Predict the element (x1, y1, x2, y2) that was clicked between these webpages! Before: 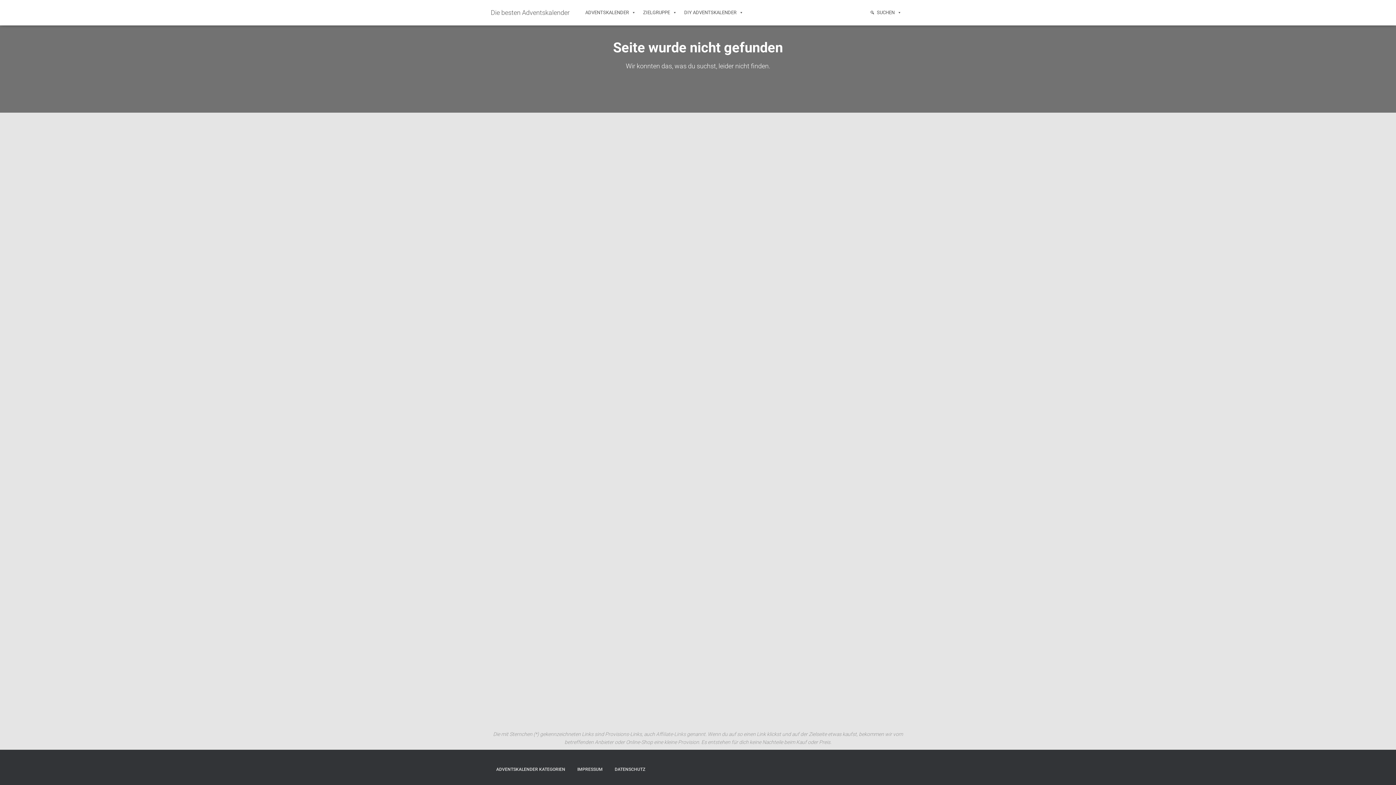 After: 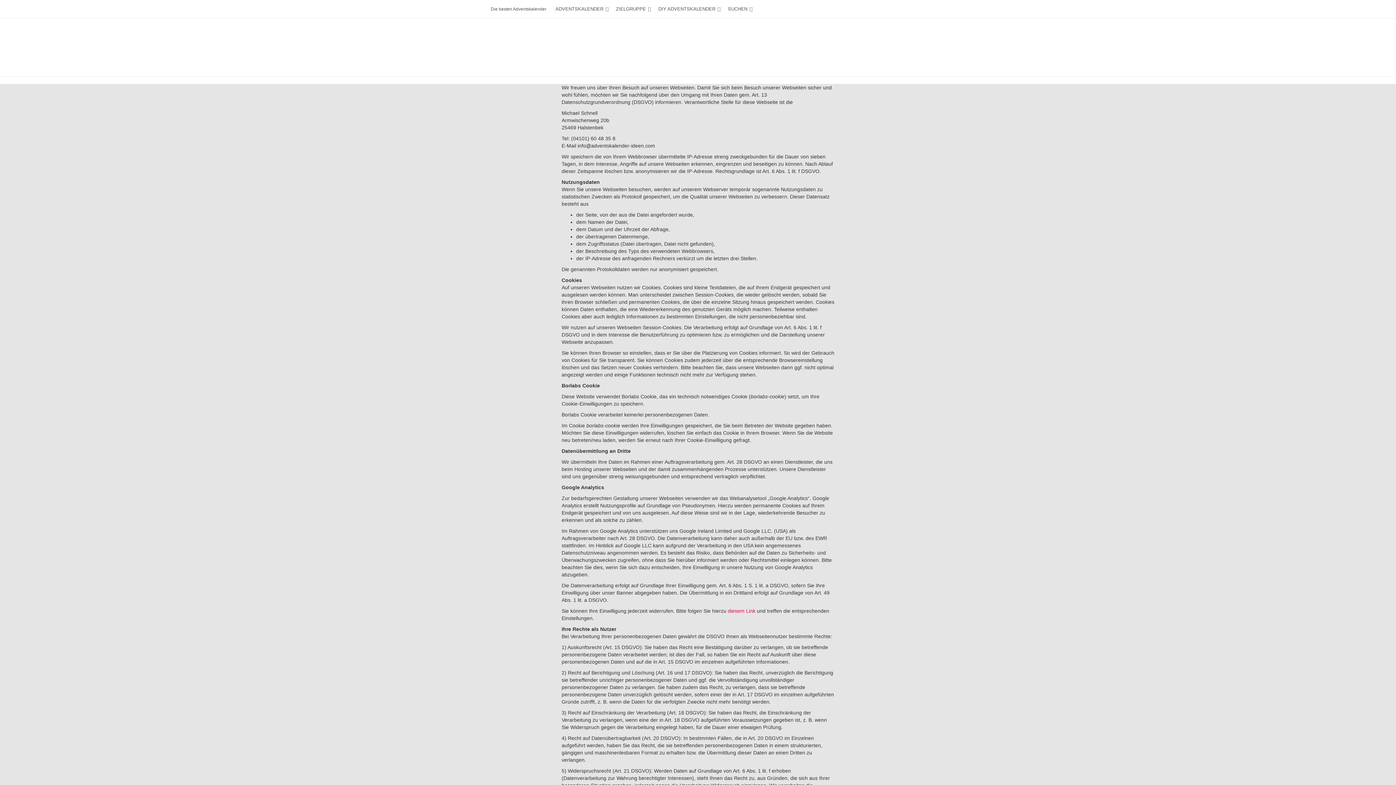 Action: label: DATENSCHUTZ bbox: (609, 761, 650, 778)